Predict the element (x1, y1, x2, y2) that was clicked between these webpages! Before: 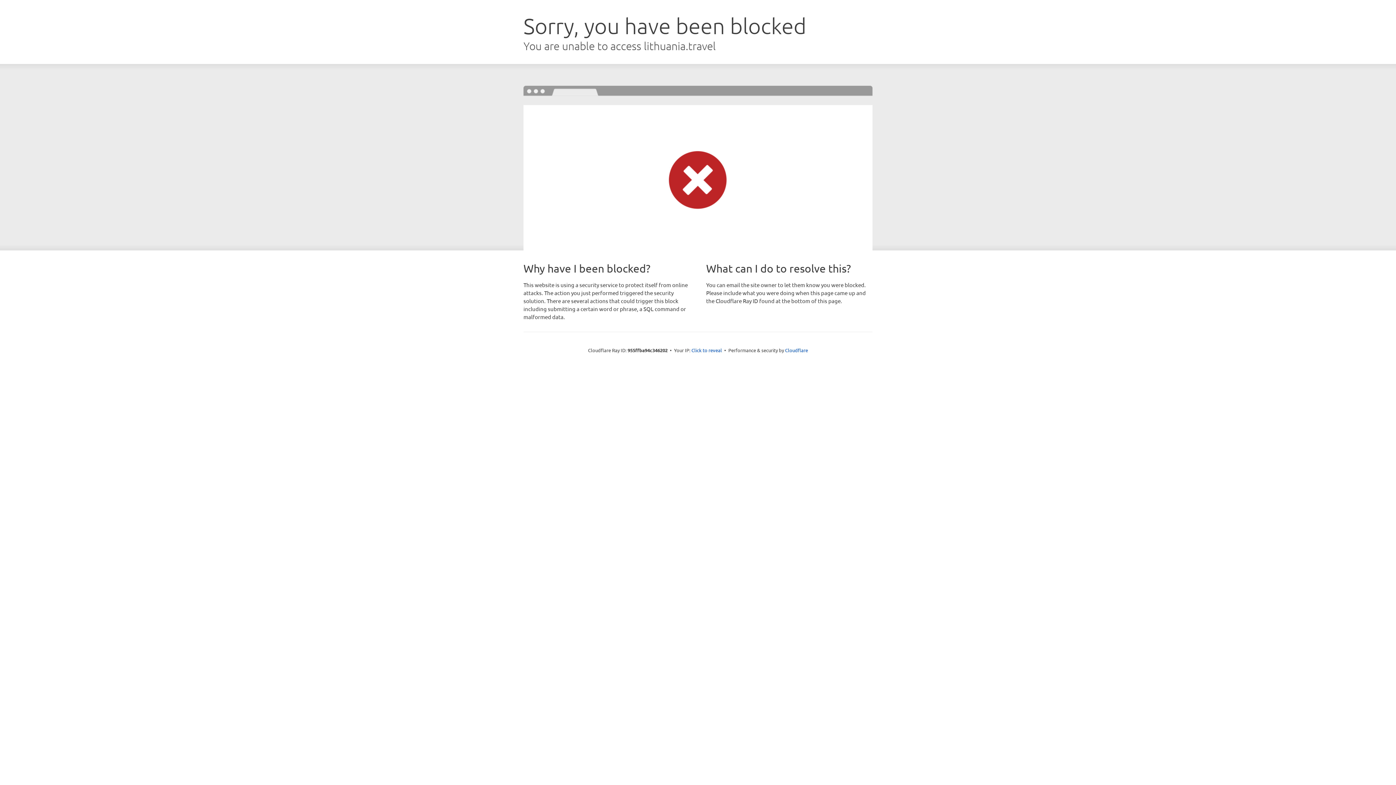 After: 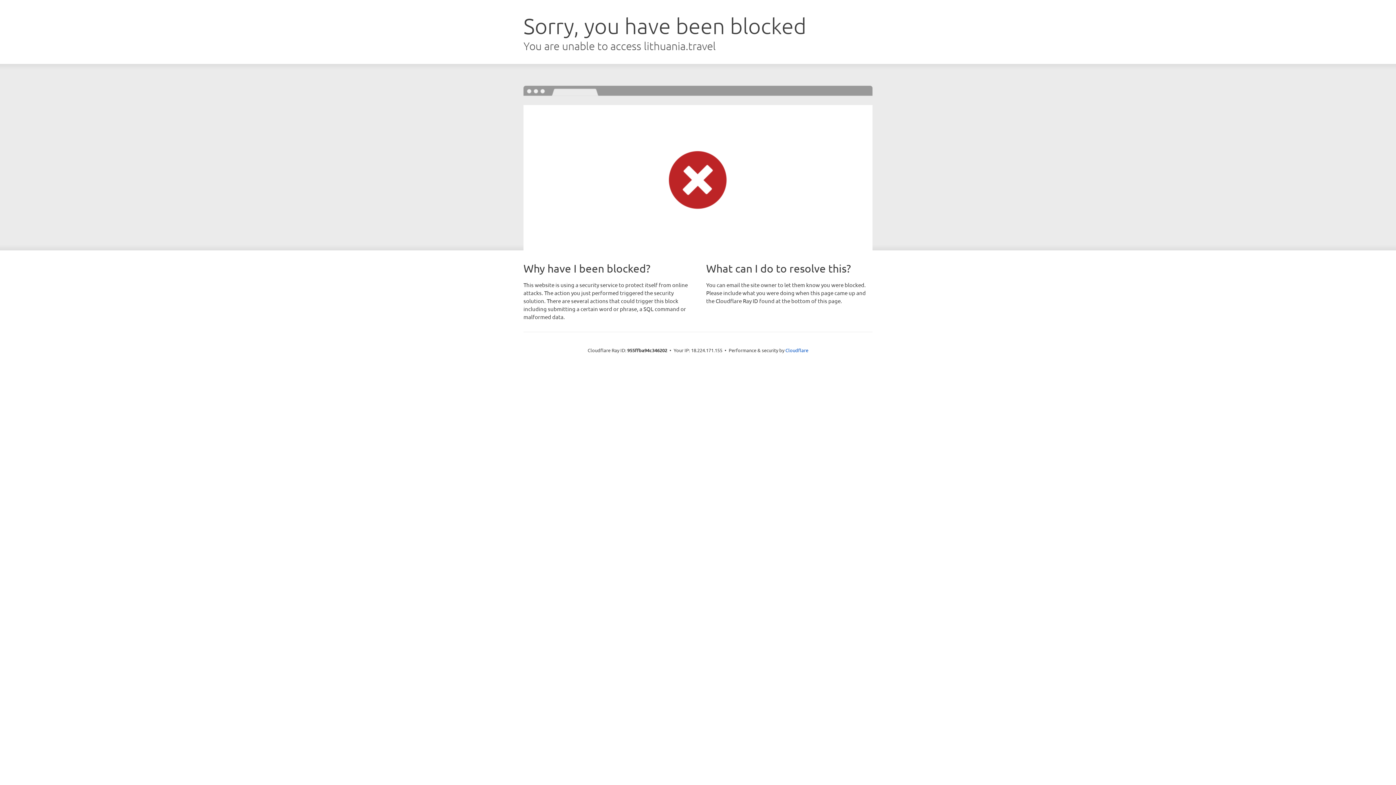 Action: bbox: (691, 346, 722, 353) label: Click to reveal